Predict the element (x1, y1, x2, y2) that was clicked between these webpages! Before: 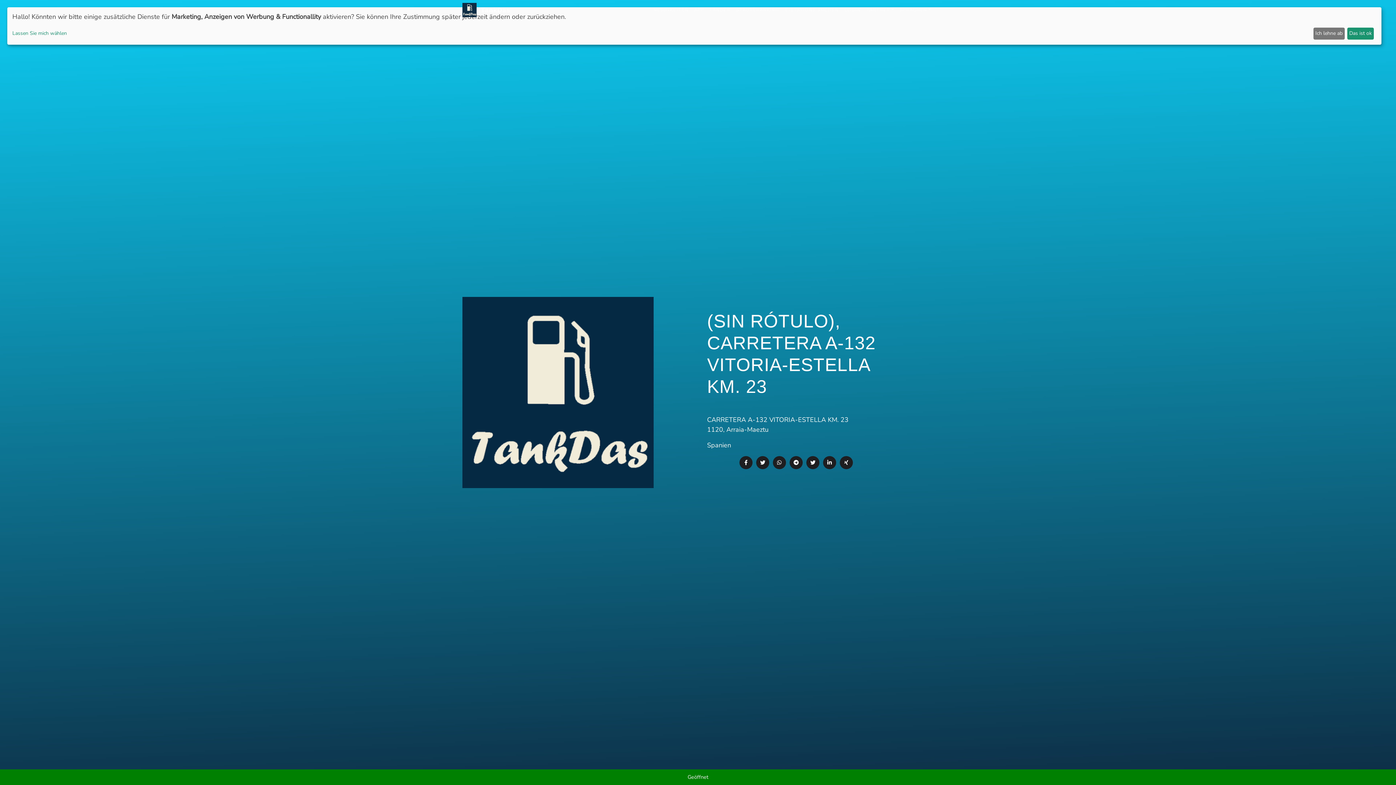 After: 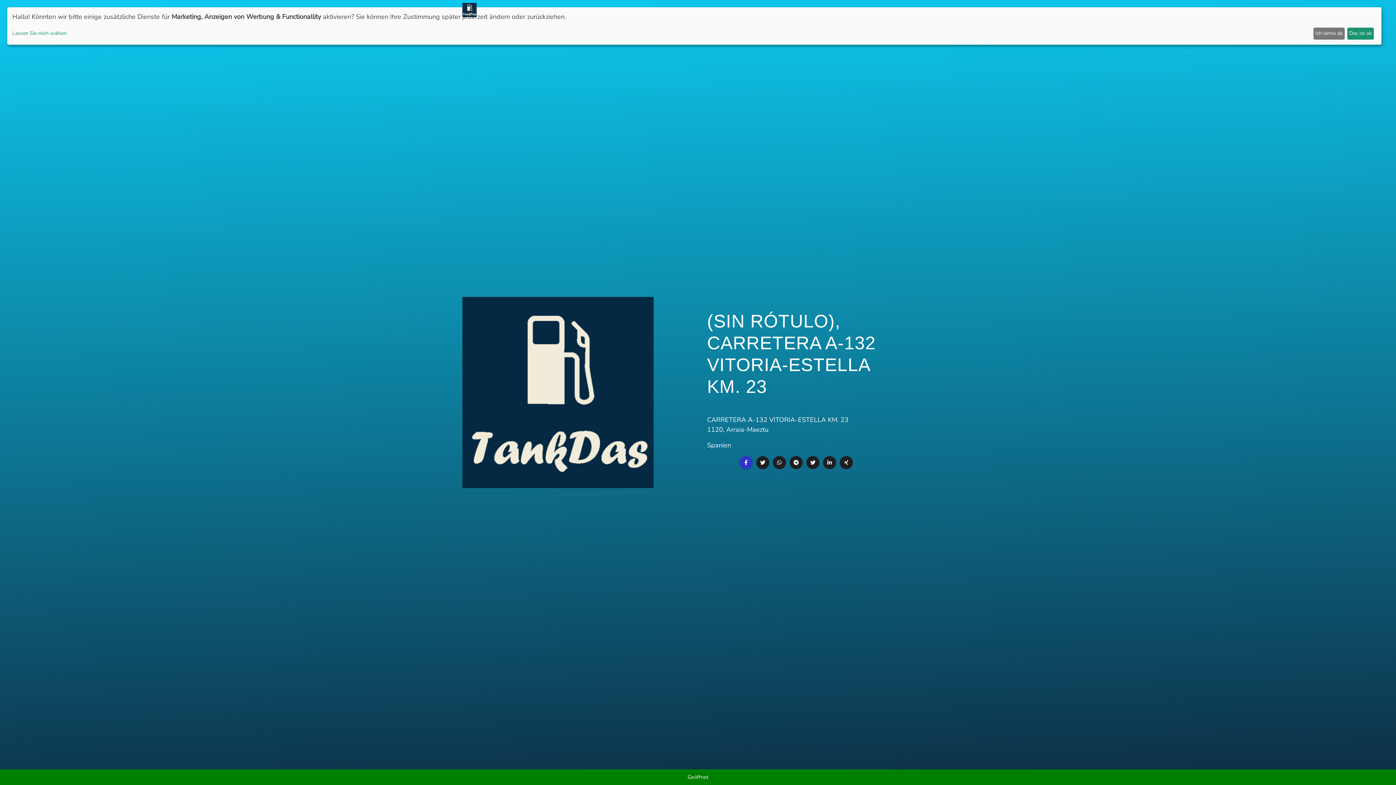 Action: bbox: (739, 456, 752, 469)